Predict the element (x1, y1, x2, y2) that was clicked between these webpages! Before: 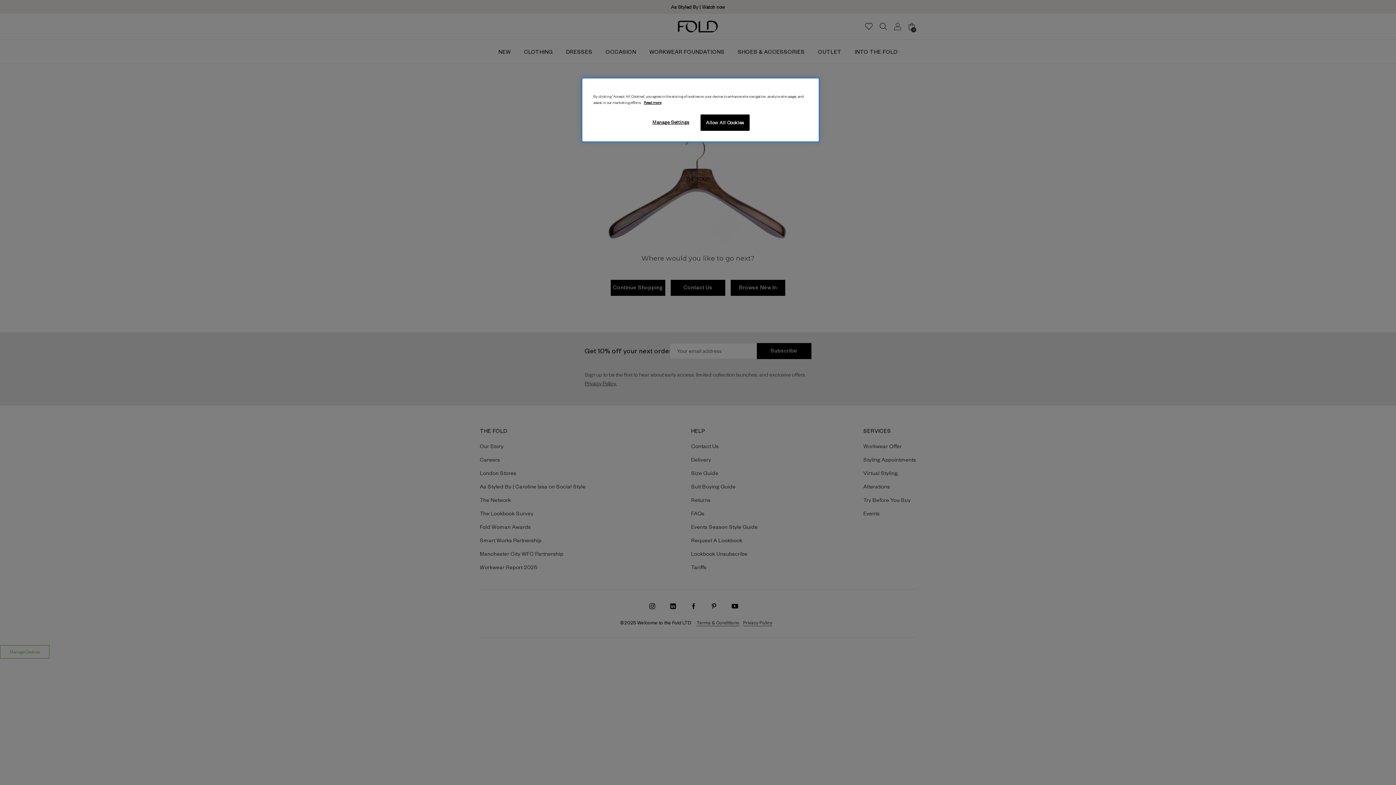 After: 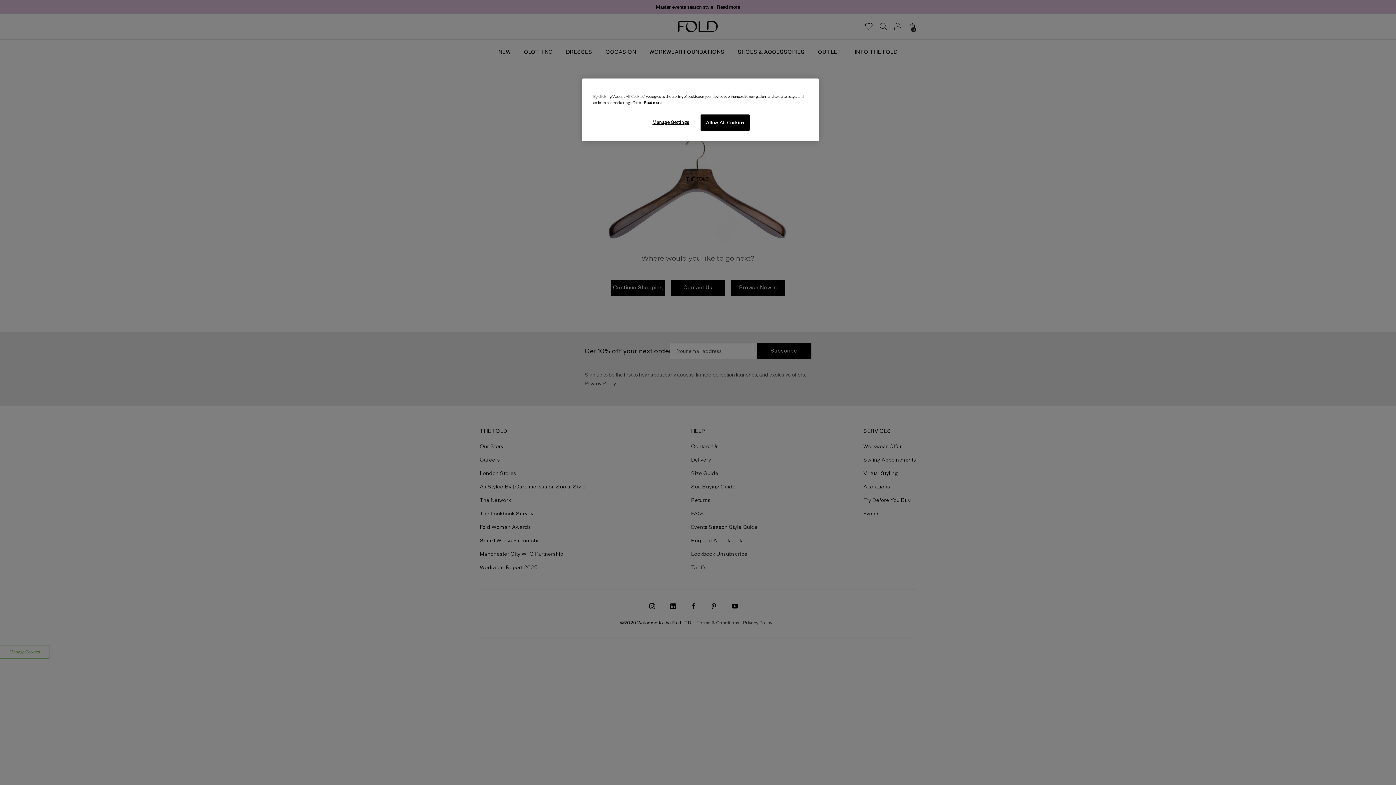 Action: bbox: (644, 100, 661, 104) label: More information about your privacy, opens in a new tab